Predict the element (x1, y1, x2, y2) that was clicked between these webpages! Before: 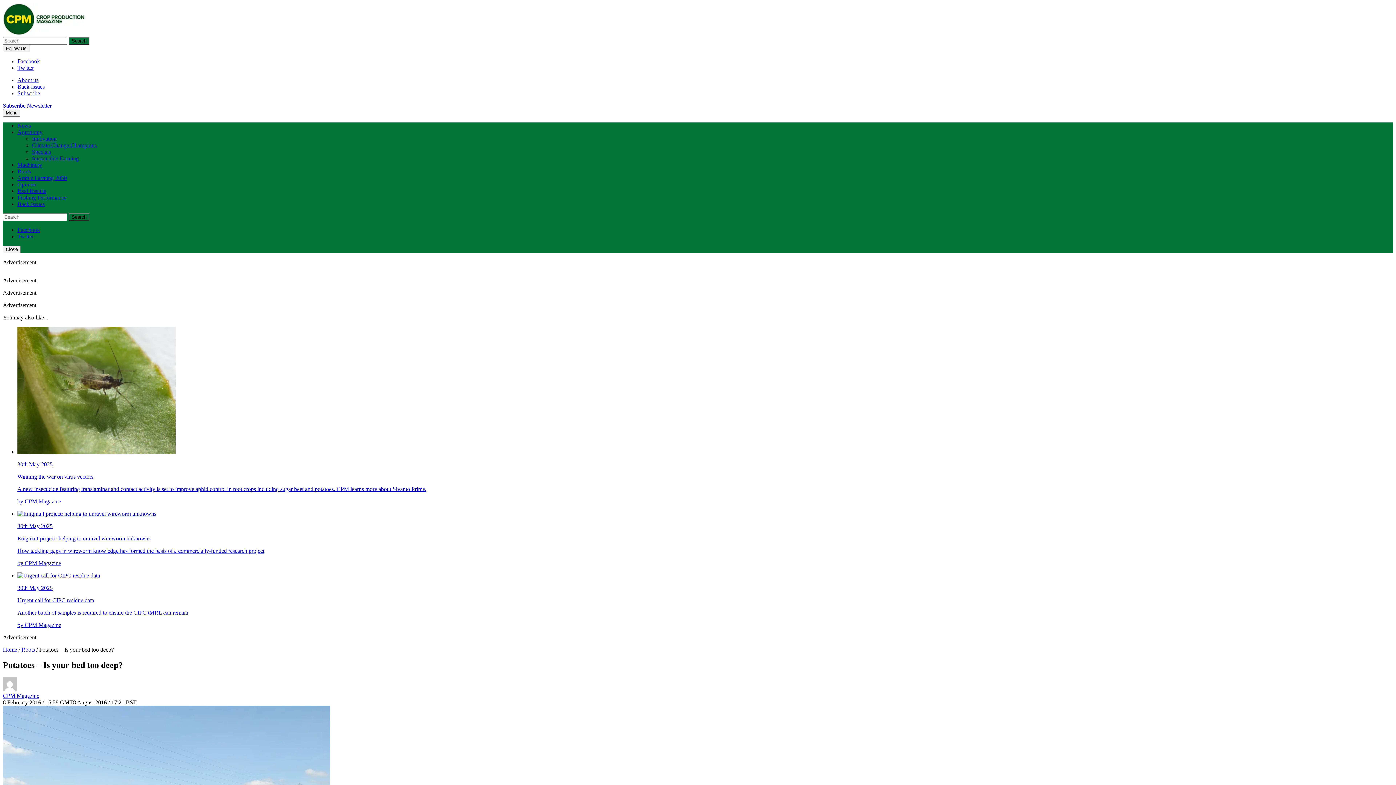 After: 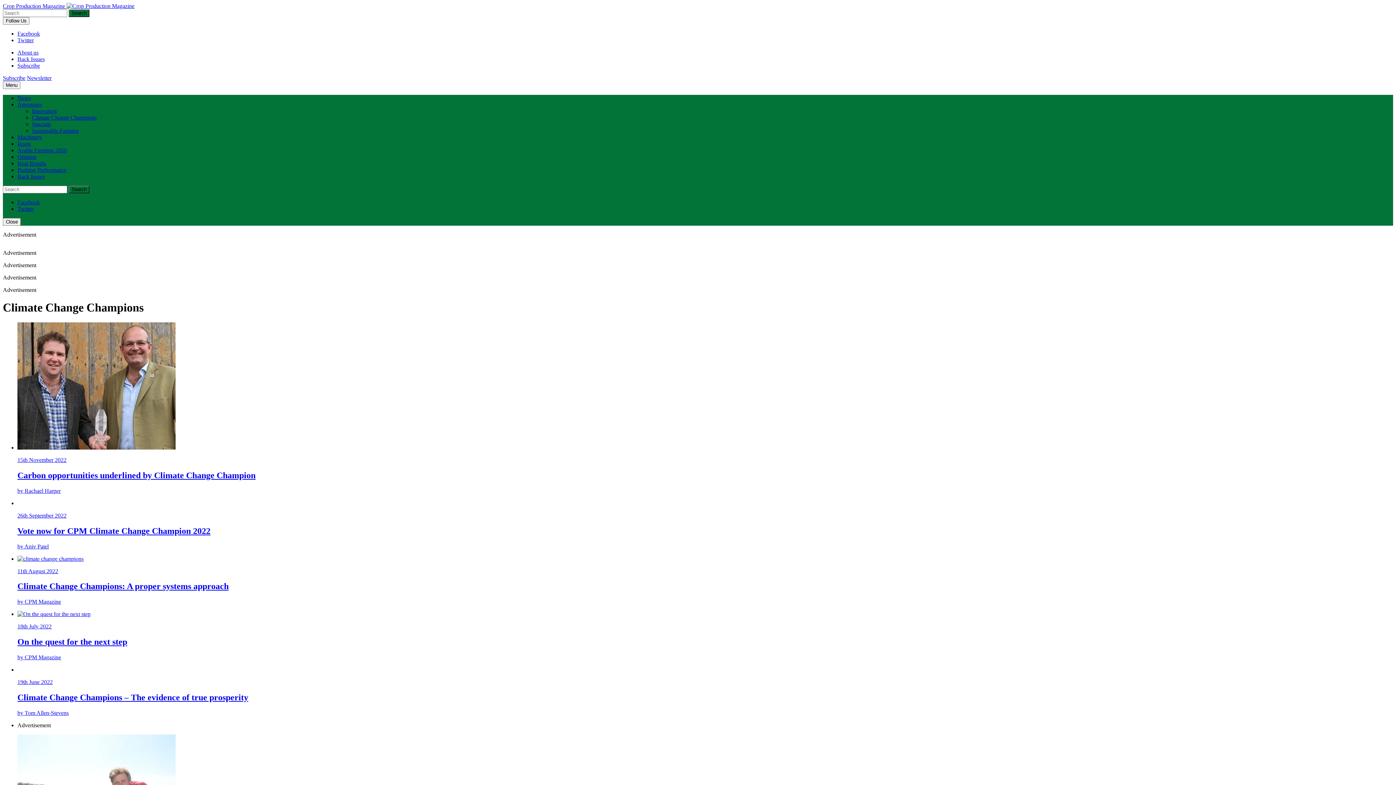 Action: bbox: (32, 142, 96, 148) label: Climate Change Champions